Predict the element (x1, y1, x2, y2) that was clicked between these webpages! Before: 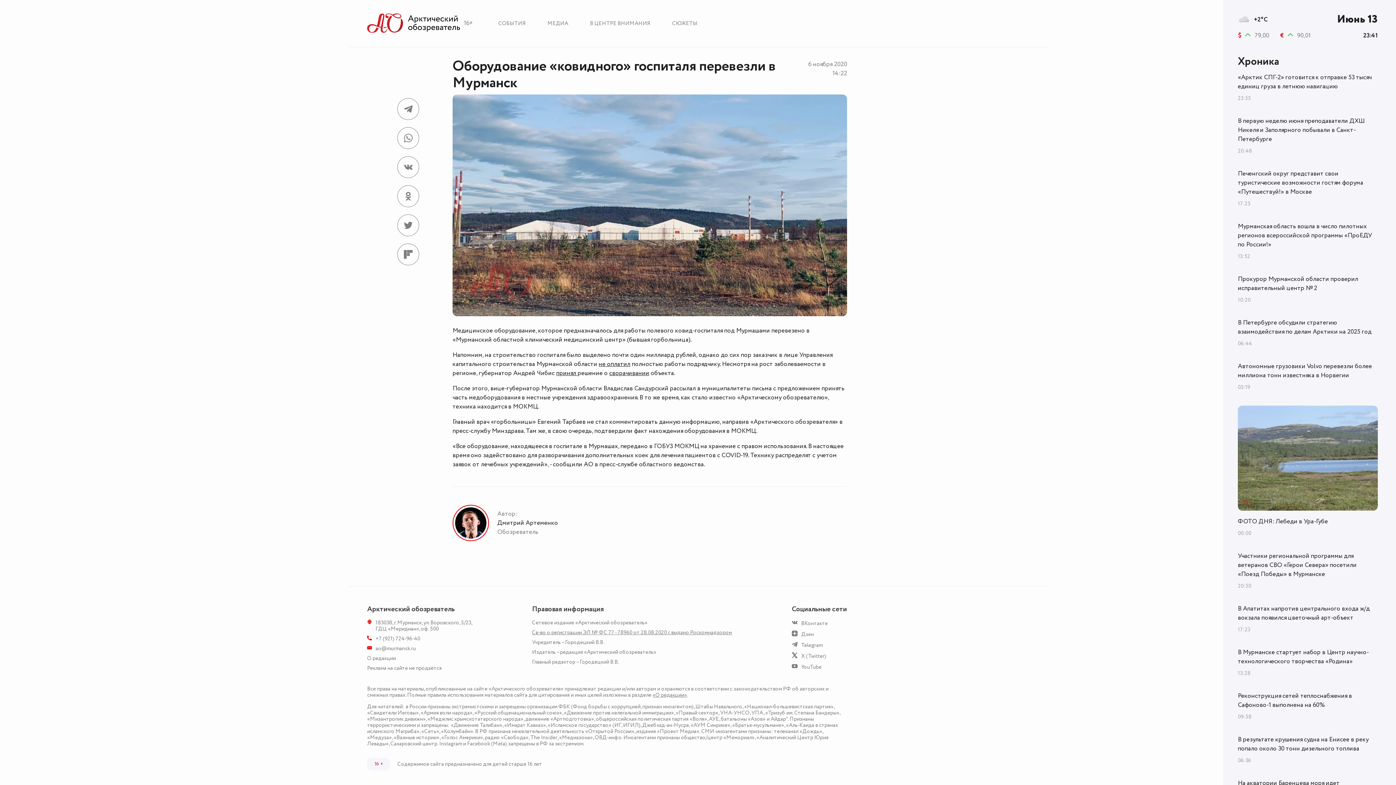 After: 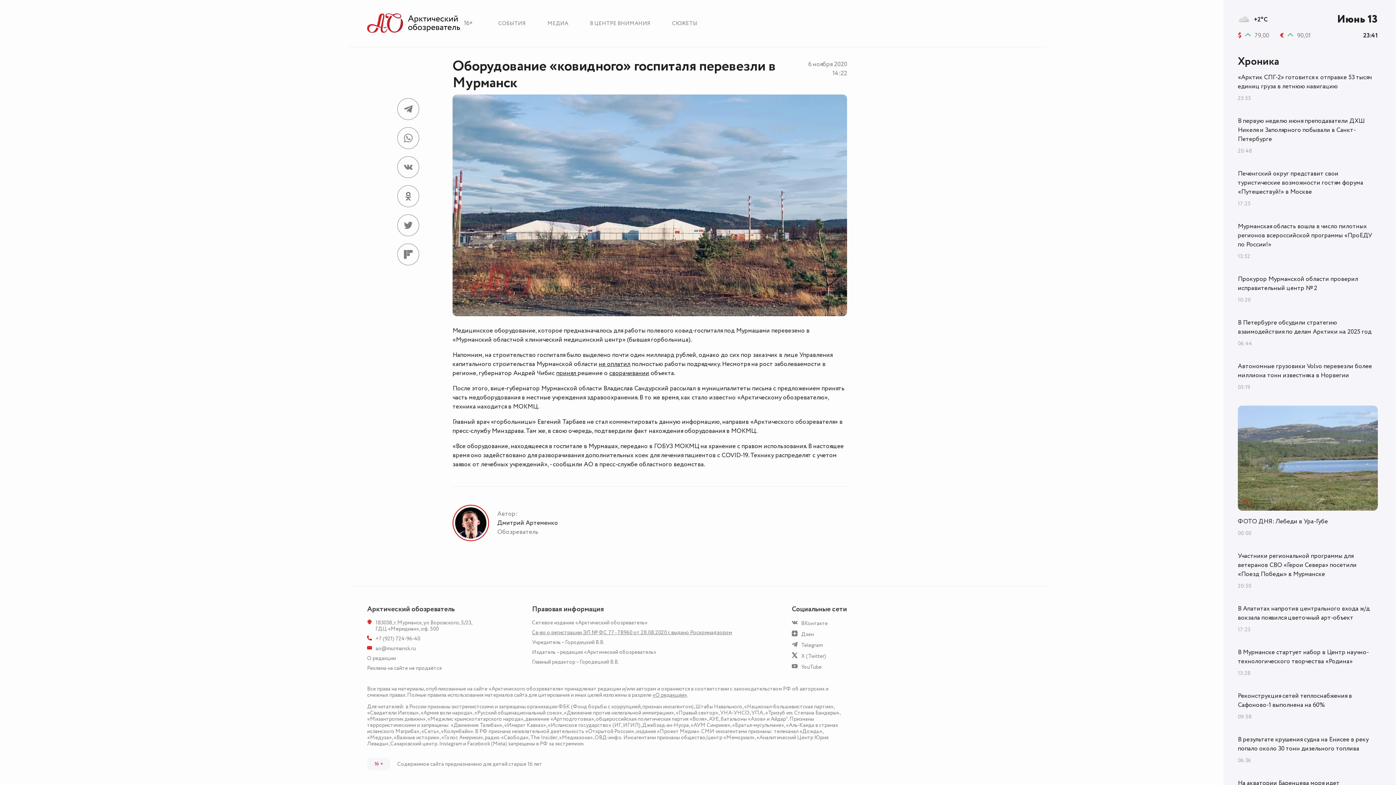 Action: label: ao@murmansk.ru bbox: (375, 645, 416, 652)